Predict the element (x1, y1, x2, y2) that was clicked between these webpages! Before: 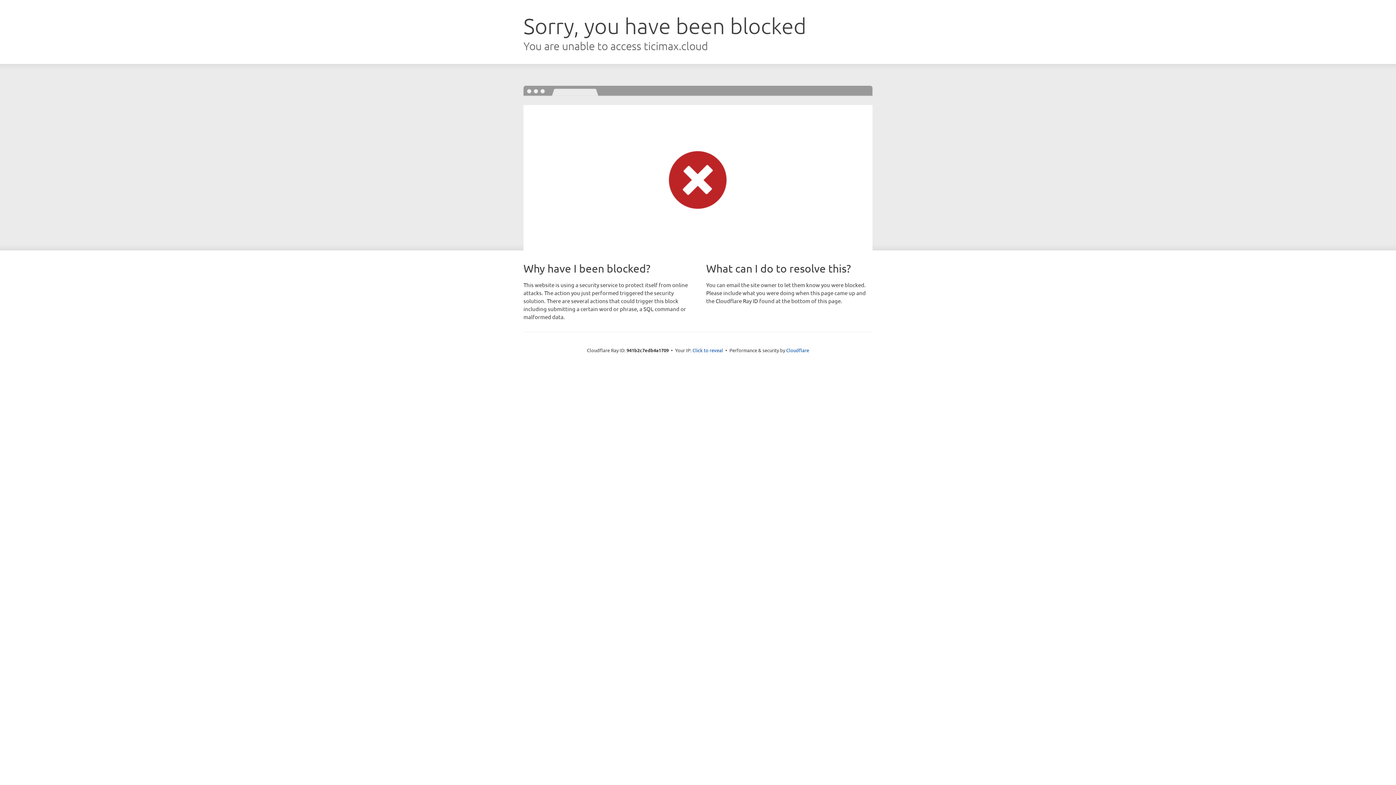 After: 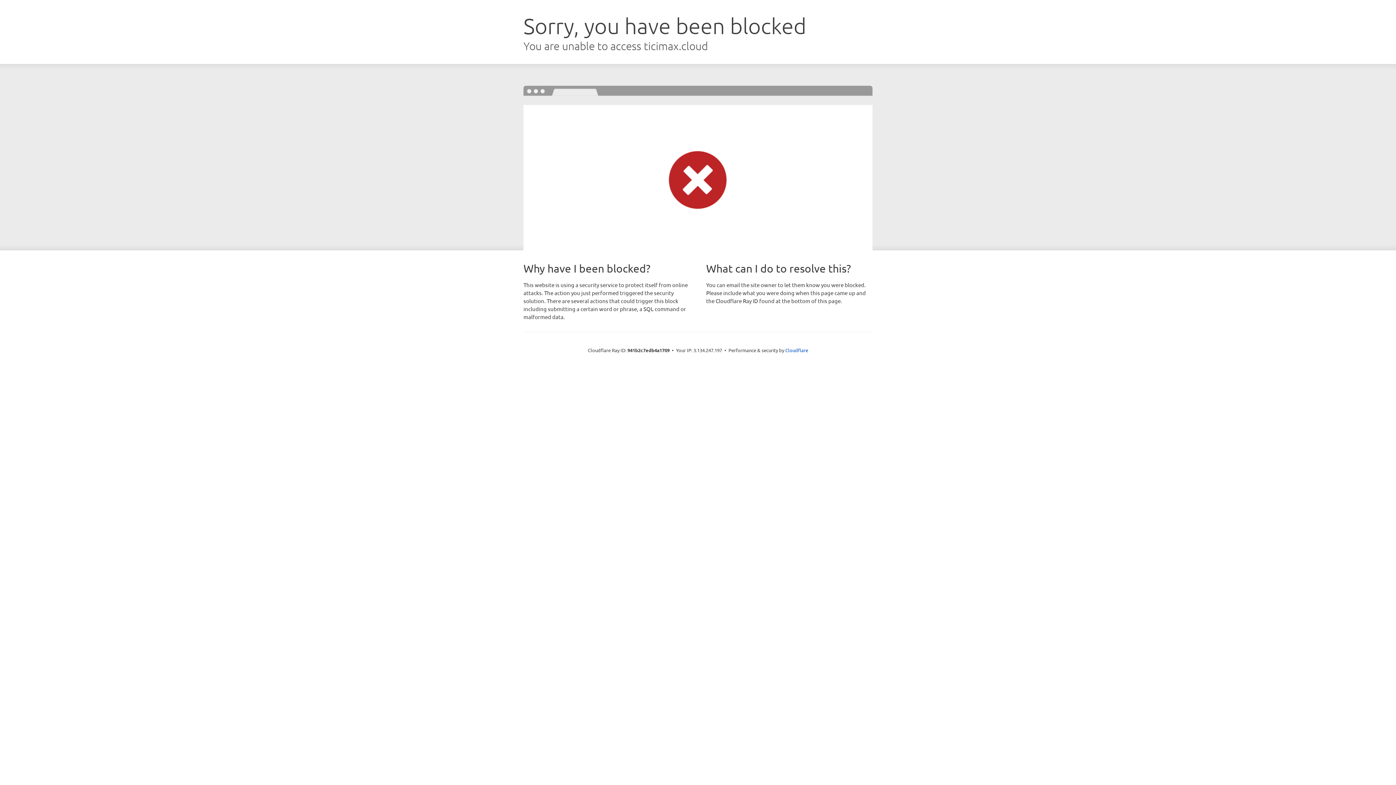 Action: bbox: (692, 346, 723, 353) label: Click to reveal